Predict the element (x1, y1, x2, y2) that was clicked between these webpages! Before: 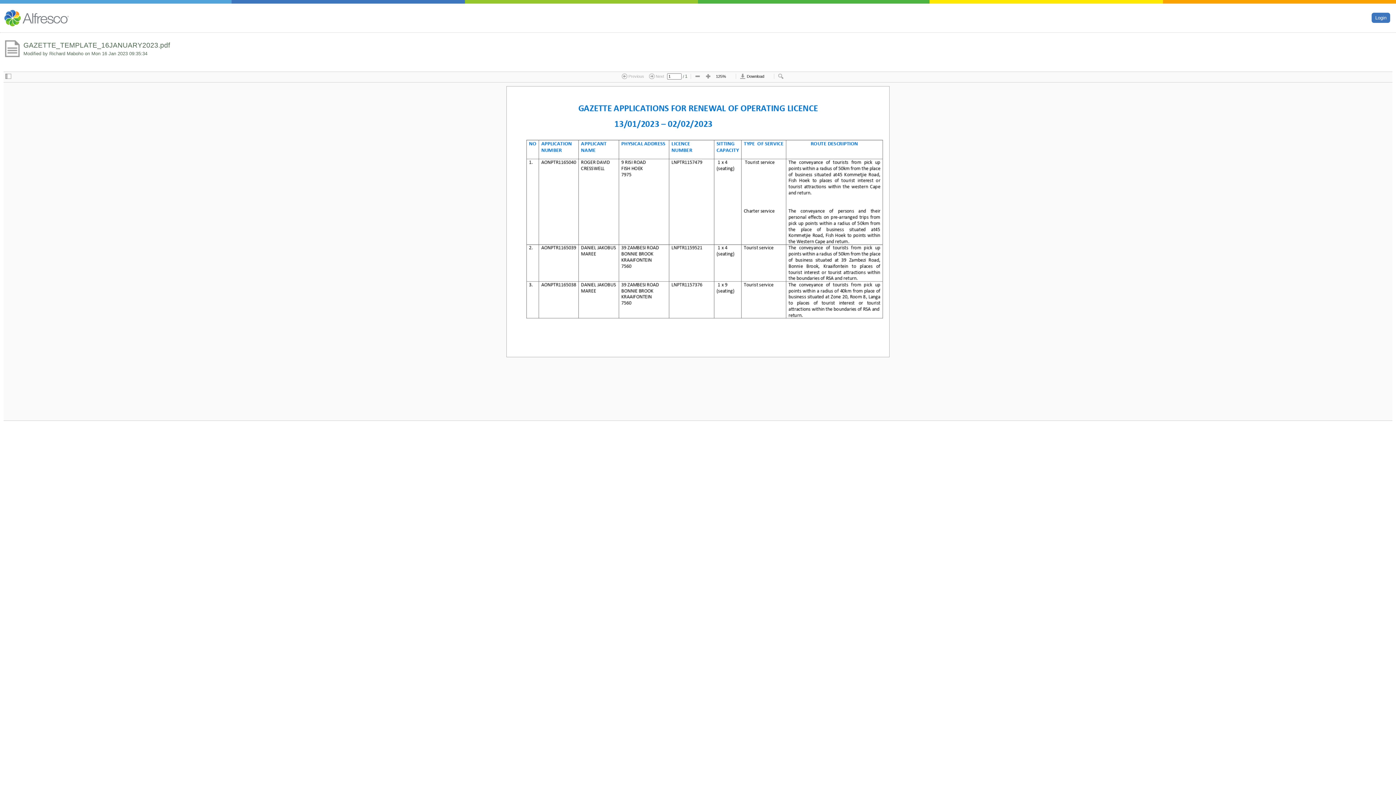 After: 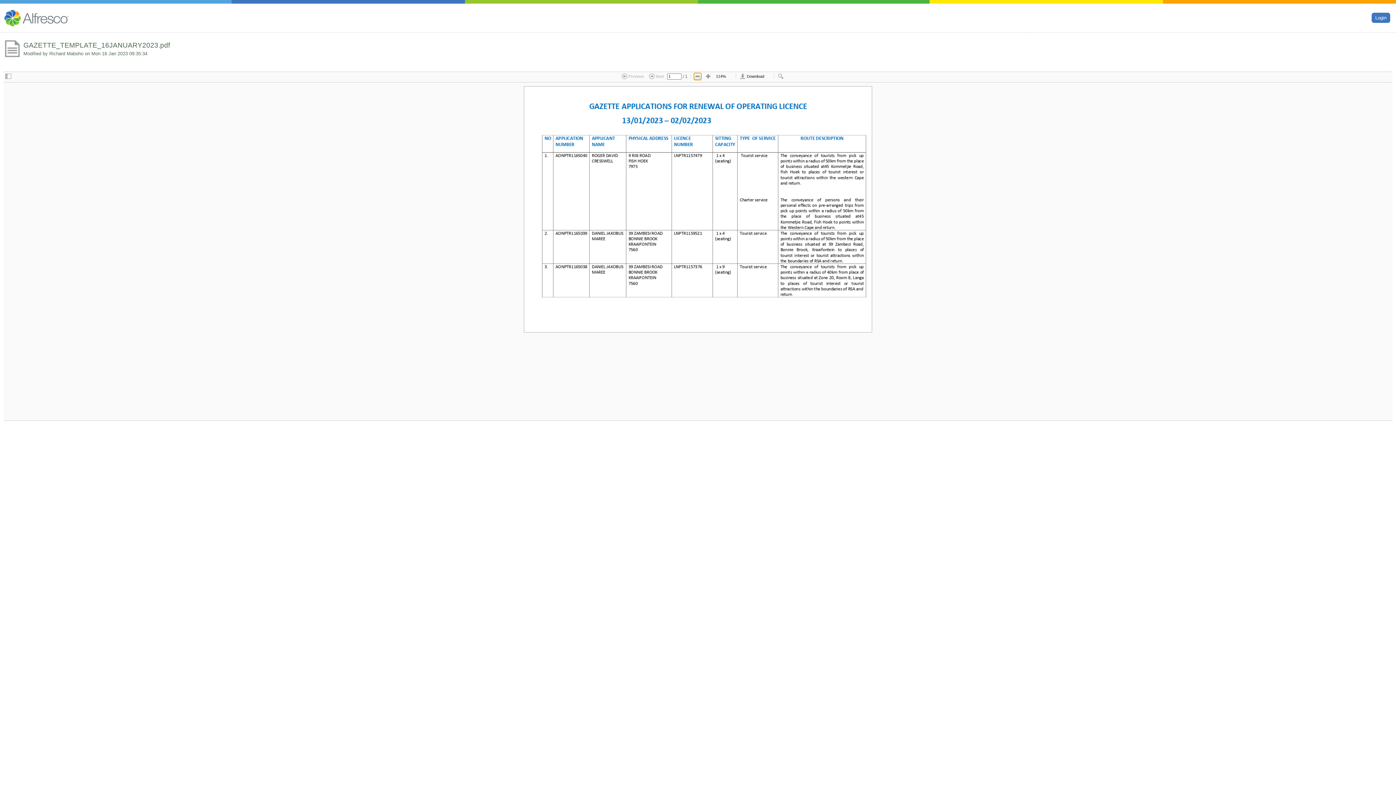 Action: bbox: (699, 72, 706, 80)